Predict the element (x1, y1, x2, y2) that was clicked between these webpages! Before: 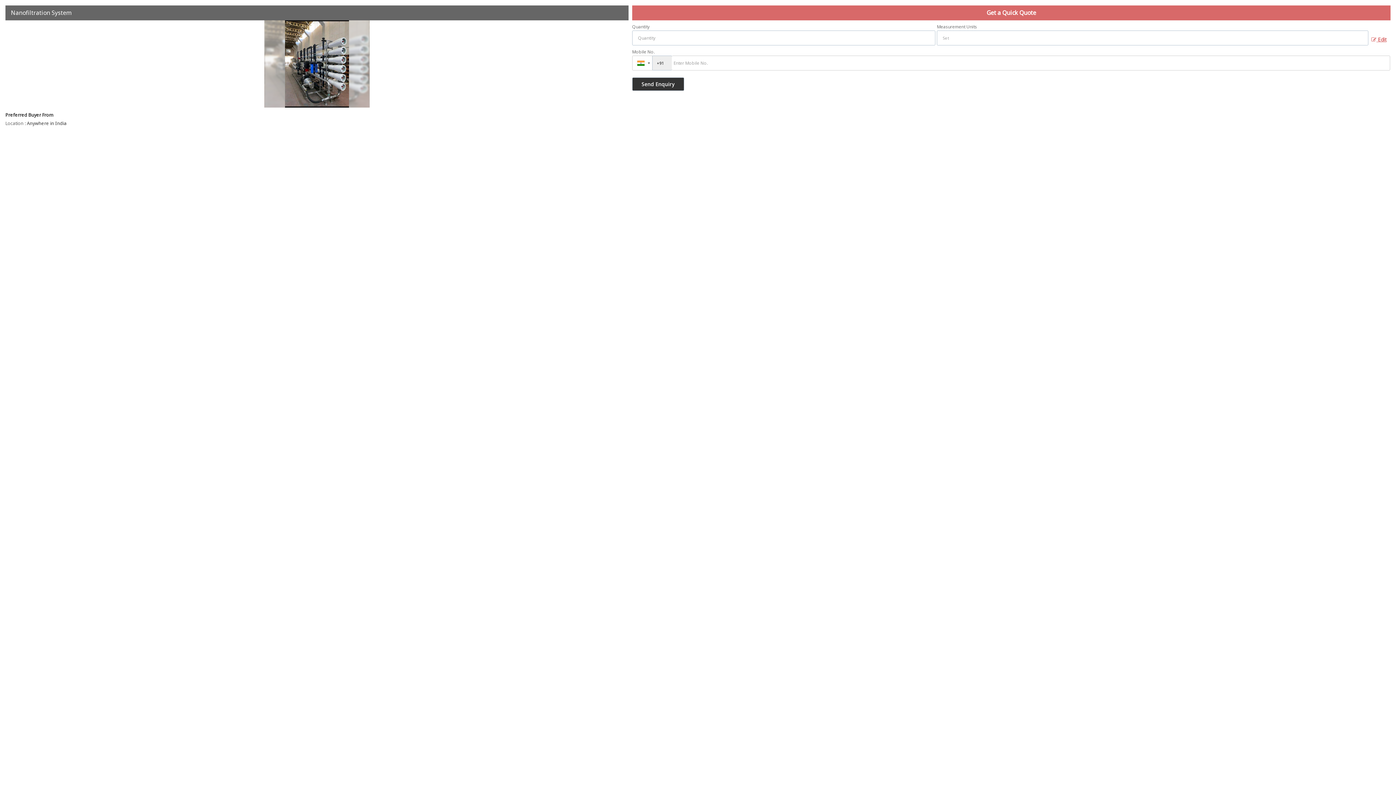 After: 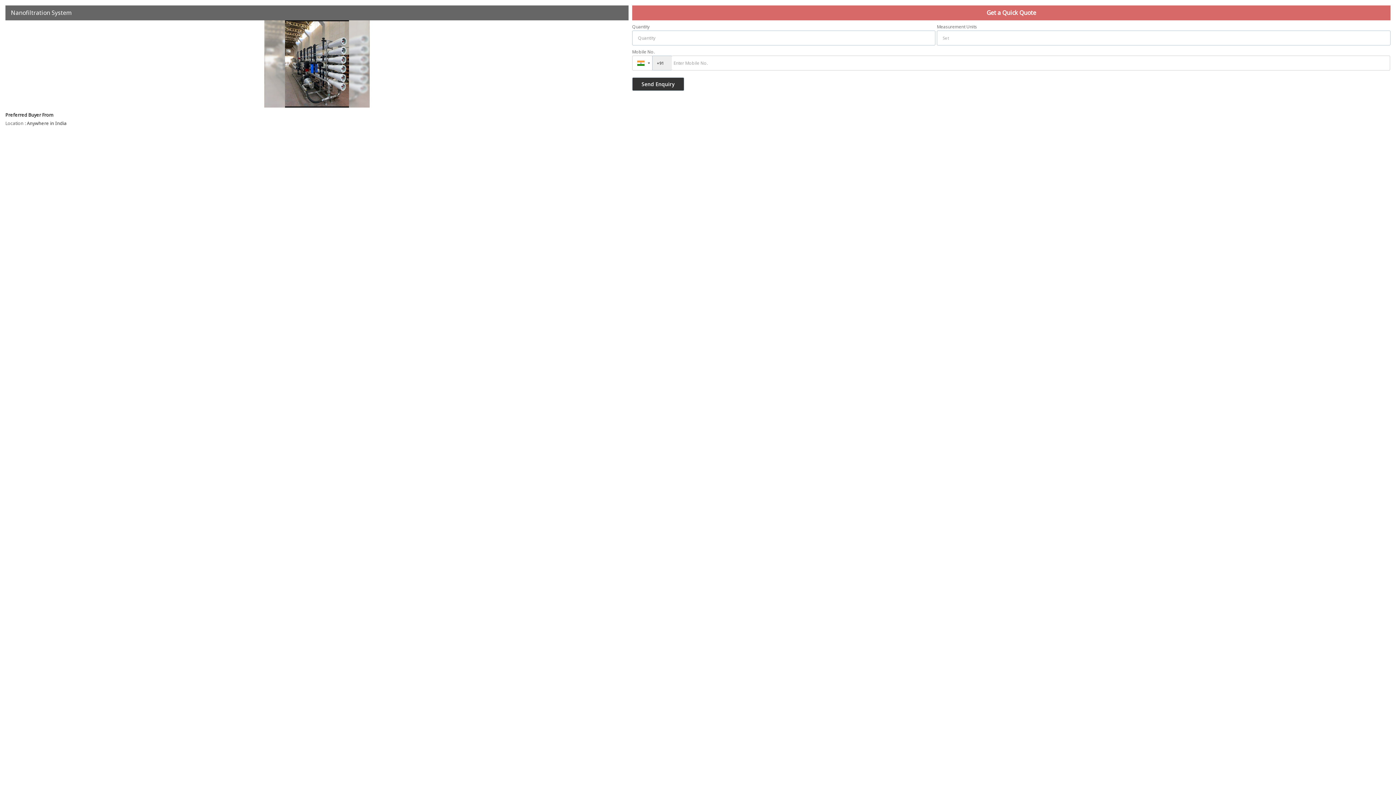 Action: label:  Edit bbox: (1368, 33, 1390, 44)